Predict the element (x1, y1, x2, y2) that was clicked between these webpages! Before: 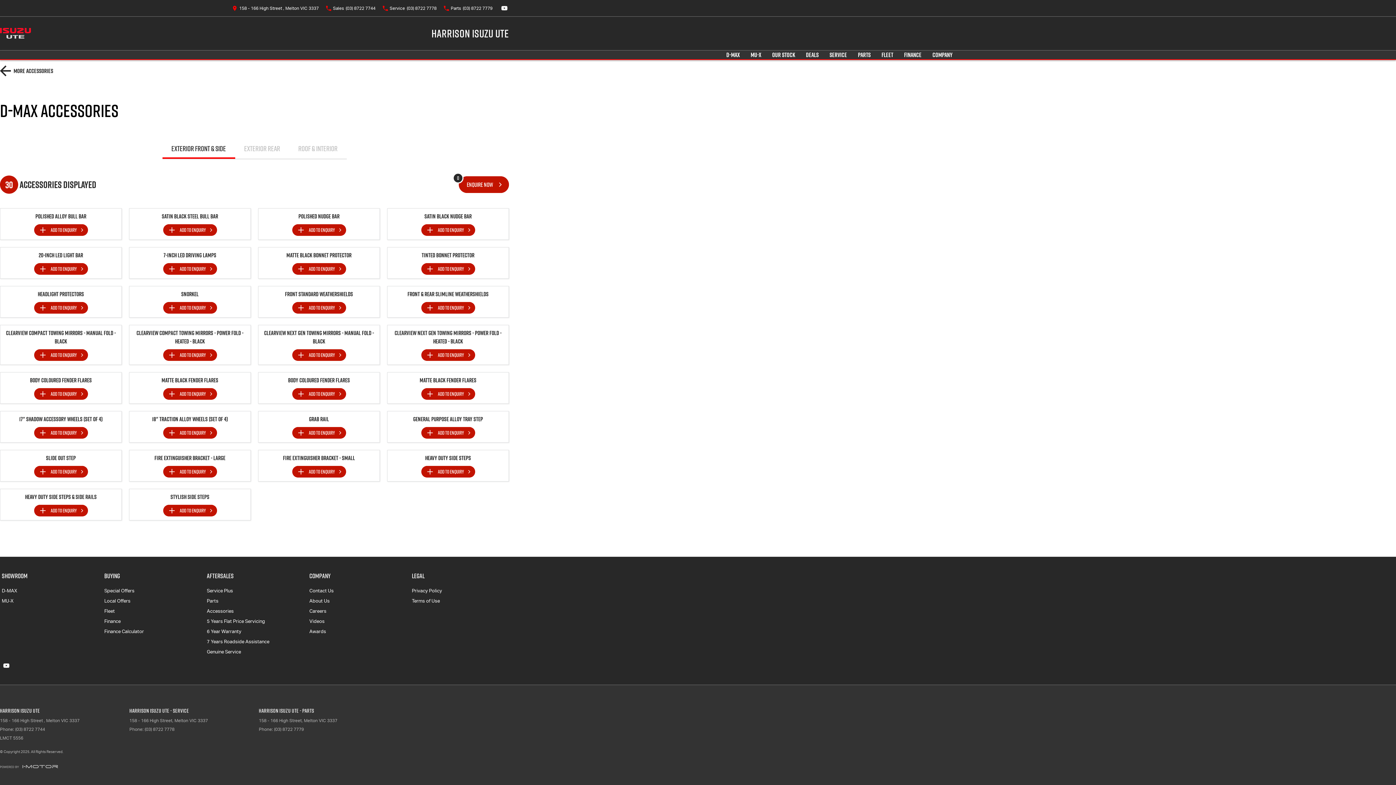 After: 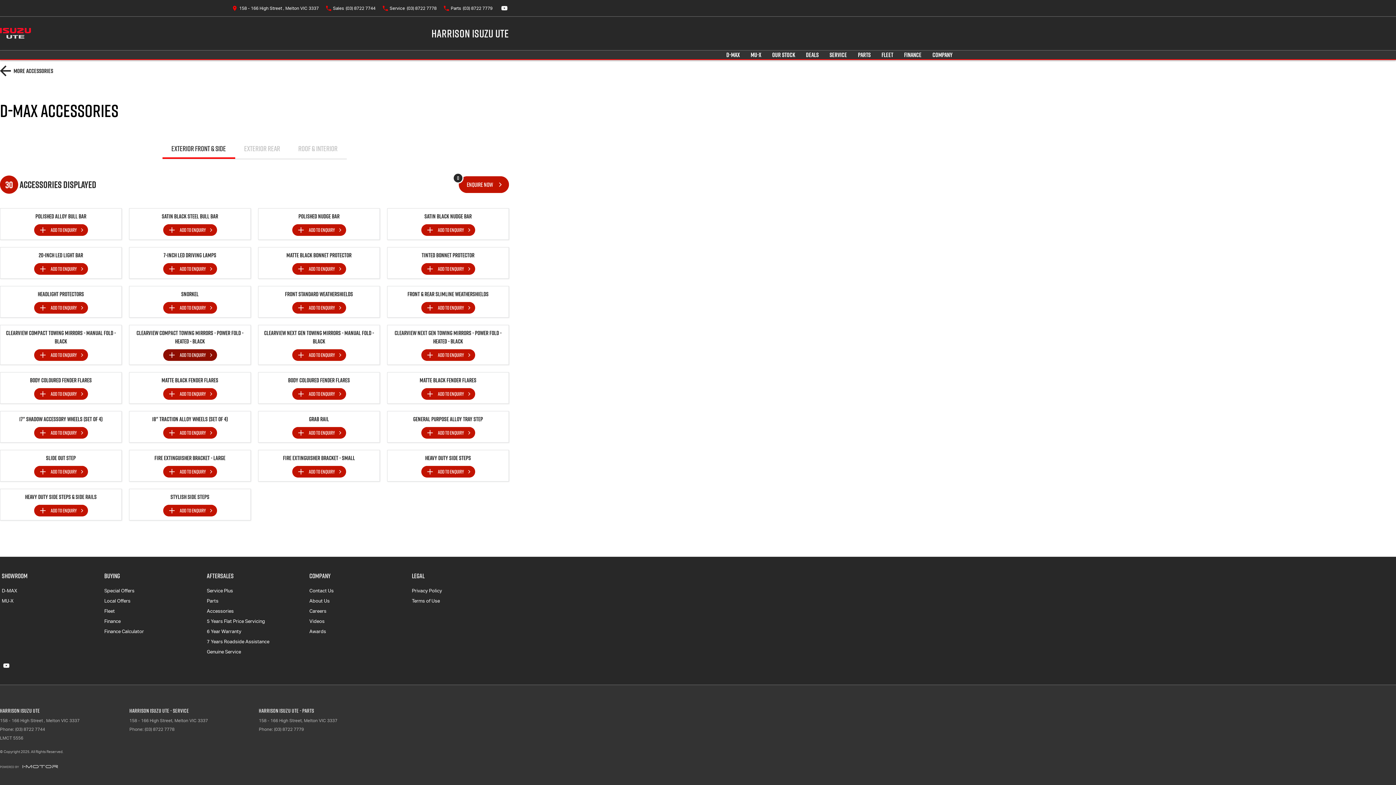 Action: label: Add accessory to enquiry bbox: (163, 349, 216, 361)